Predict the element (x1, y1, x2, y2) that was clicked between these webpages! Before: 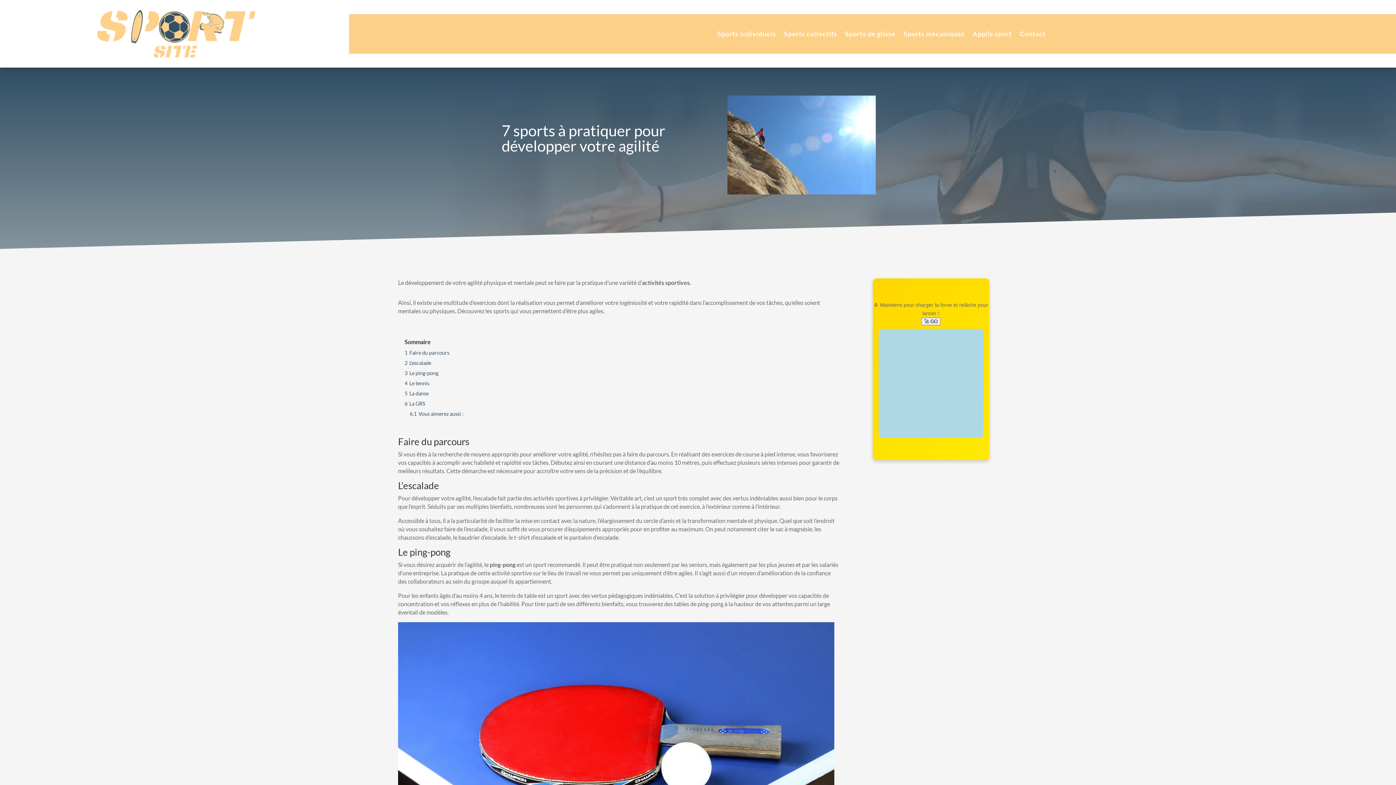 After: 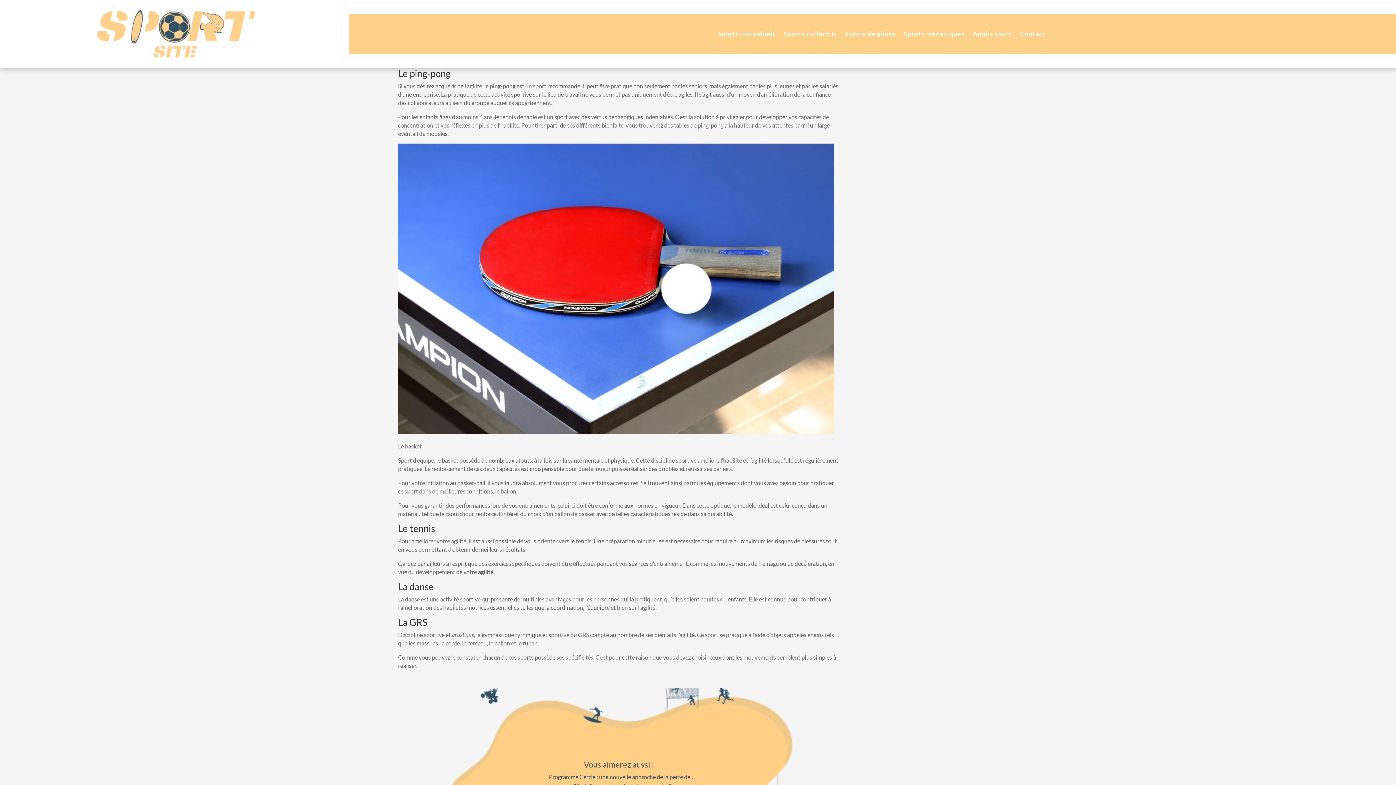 Action: label: 3 Le ping-pong bbox: (404, 370, 438, 376)